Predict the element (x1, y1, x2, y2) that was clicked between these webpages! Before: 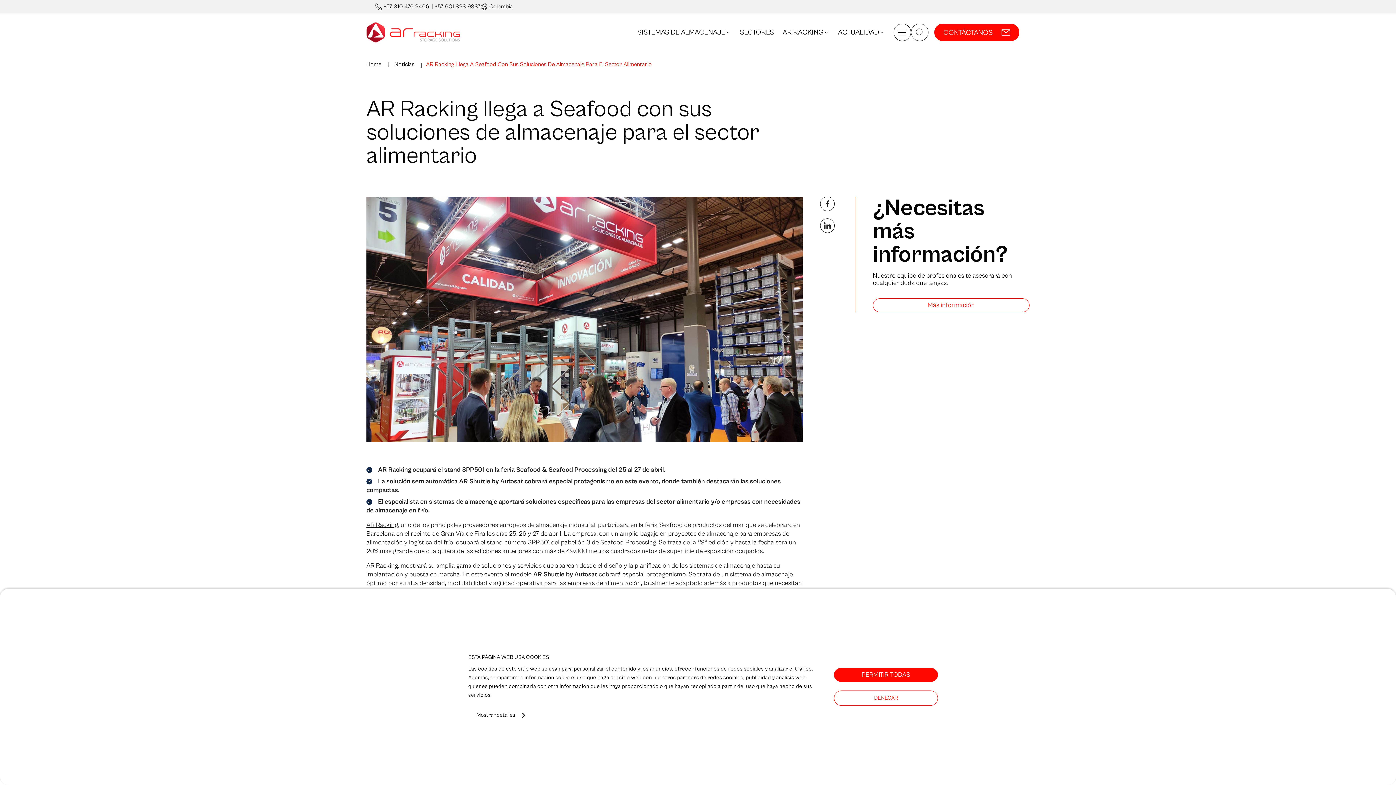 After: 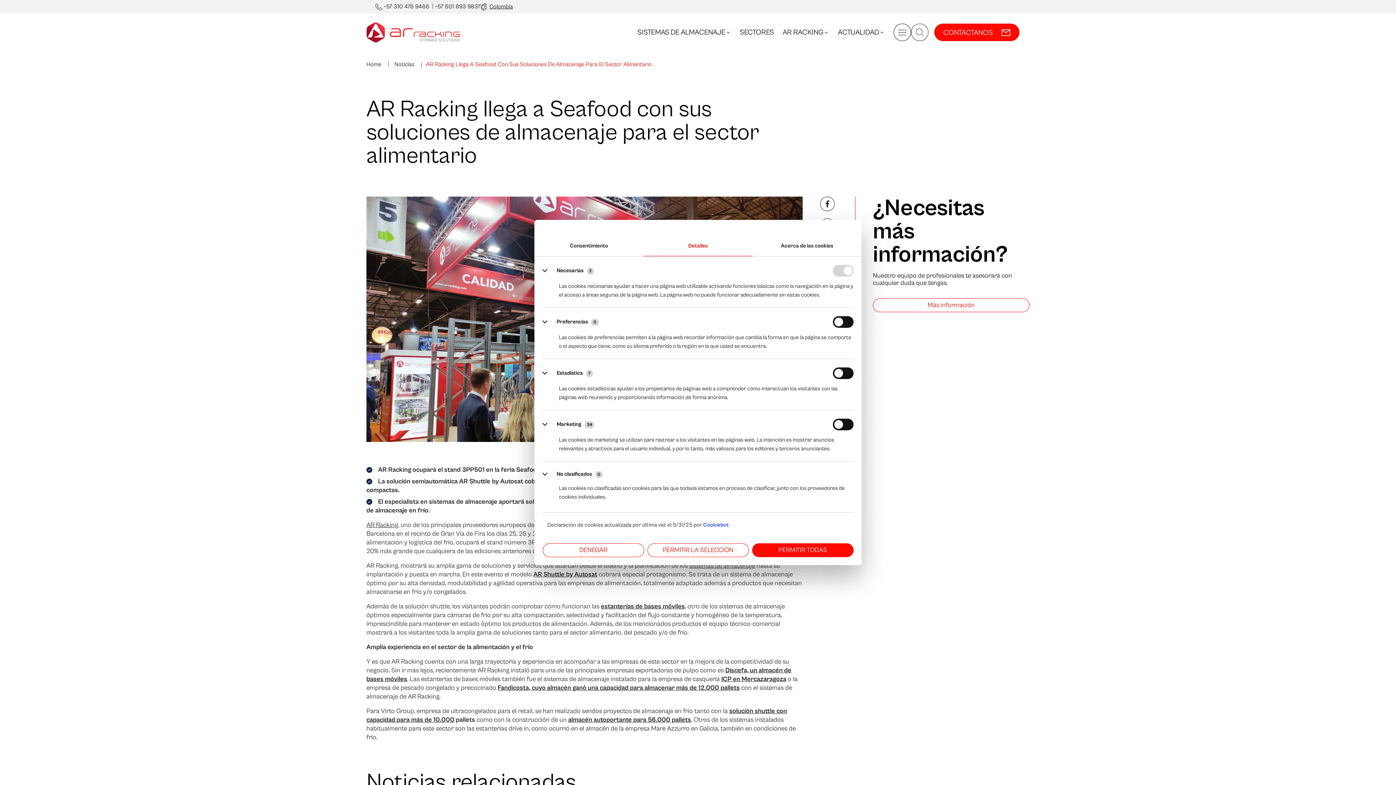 Action: label: Mostrar detalles bbox: (476, 710, 524, 721)